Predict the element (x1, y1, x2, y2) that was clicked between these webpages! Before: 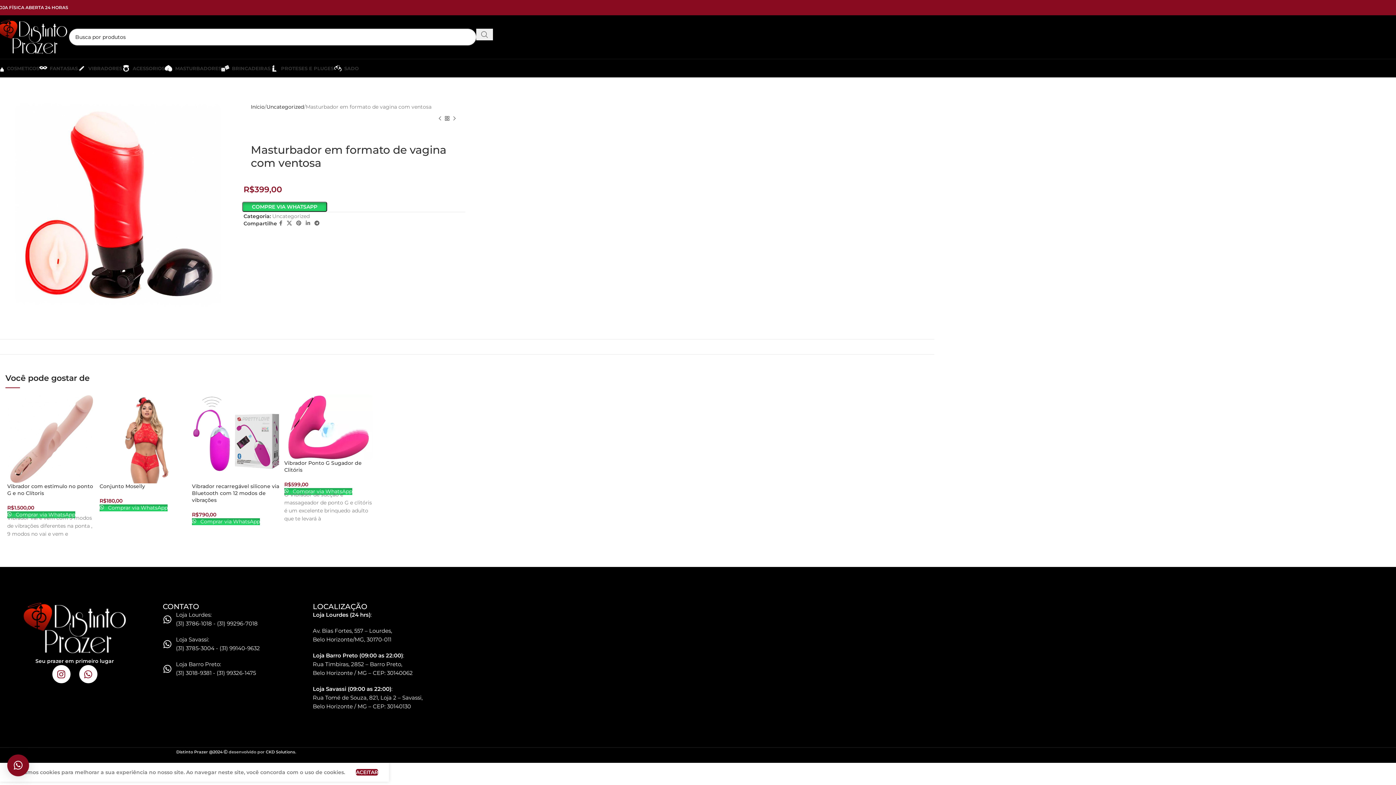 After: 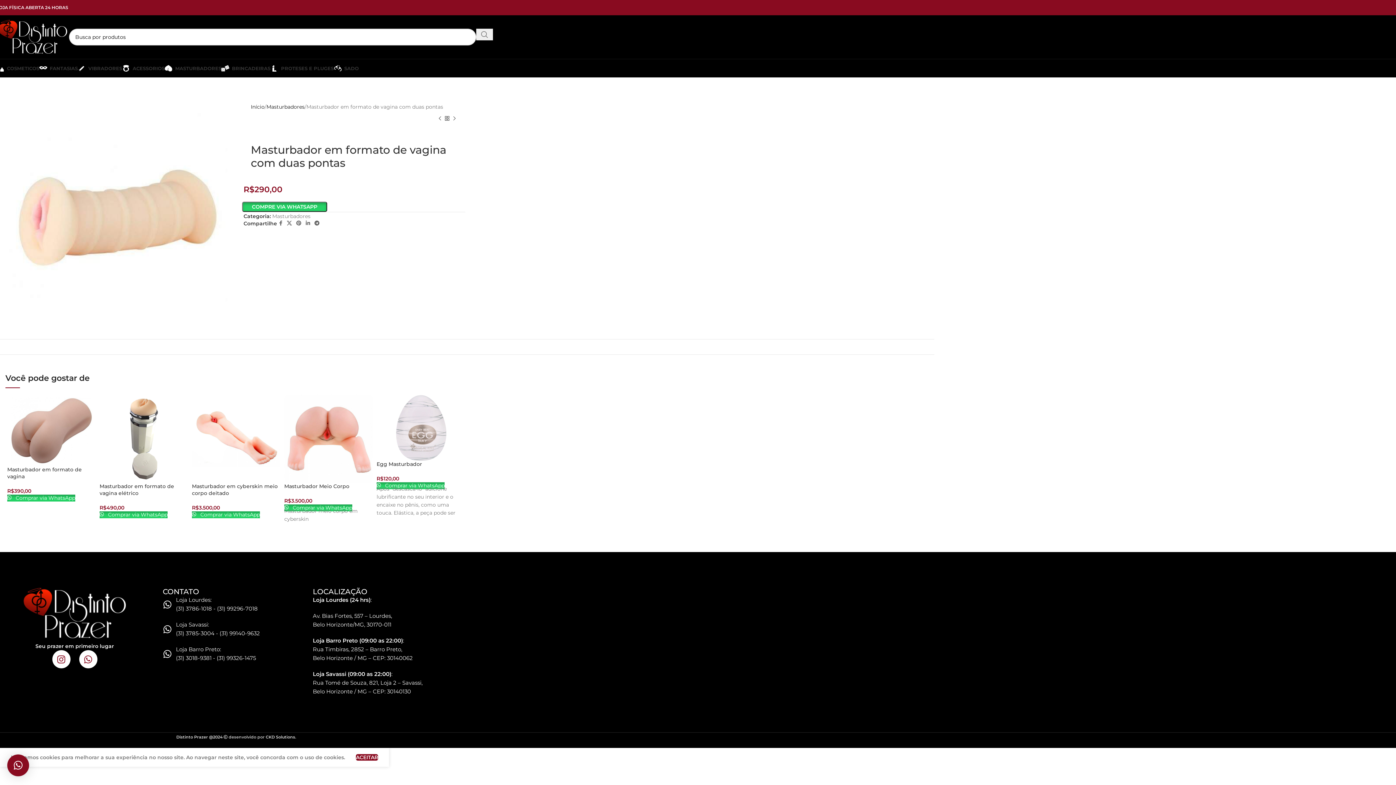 Action: bbox: (450, 115, 458, 122) label: Próximo produto